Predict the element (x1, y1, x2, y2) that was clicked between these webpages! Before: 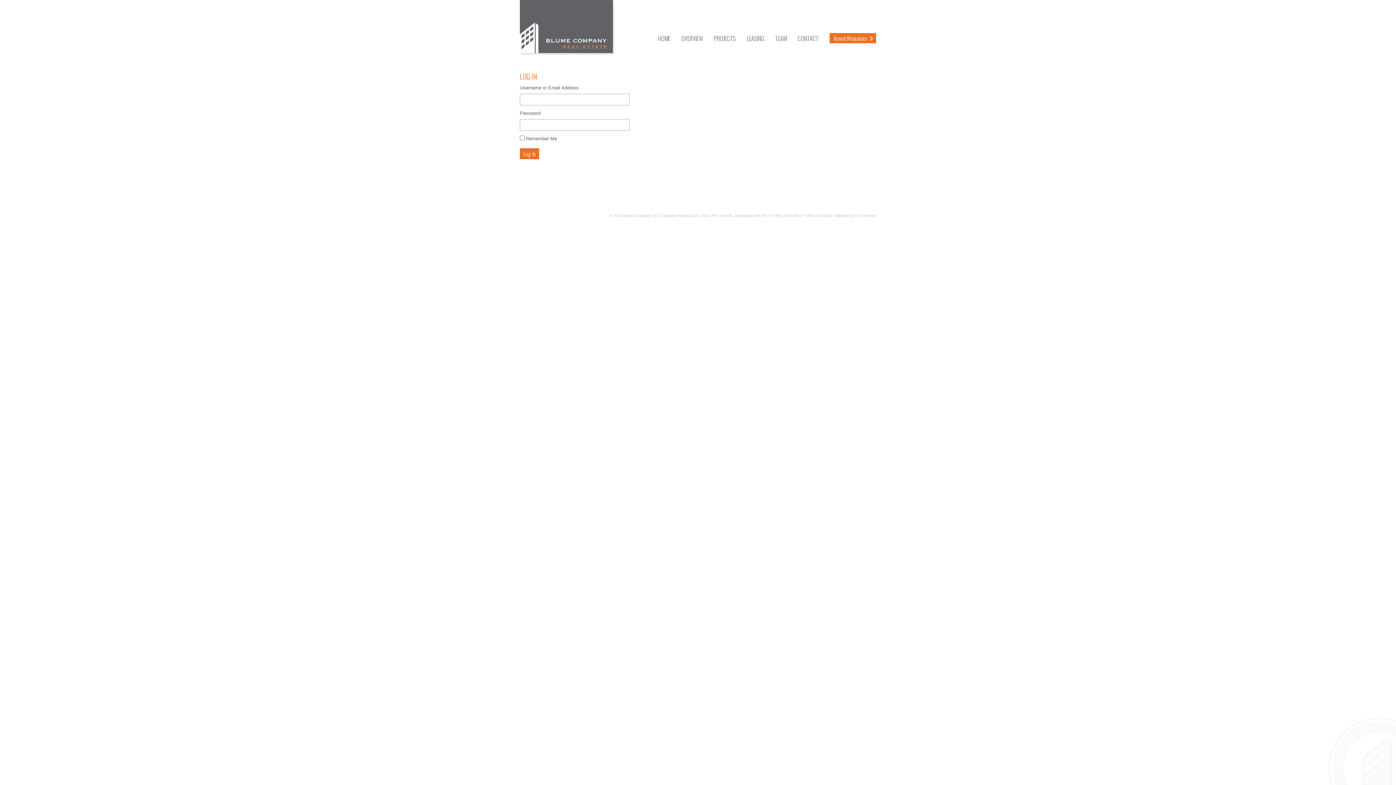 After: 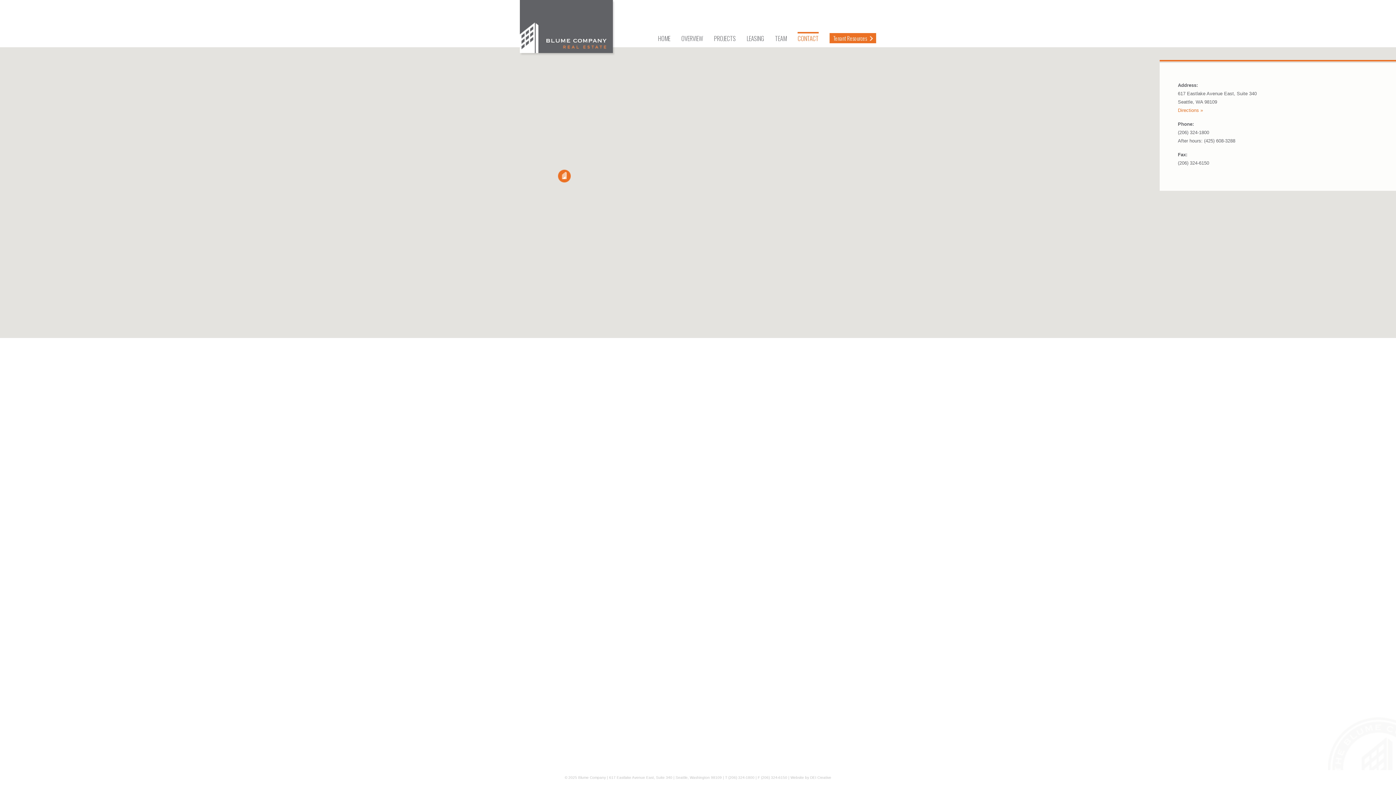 Action: label: CONTACT bbox: (797, 32, 818, 43)